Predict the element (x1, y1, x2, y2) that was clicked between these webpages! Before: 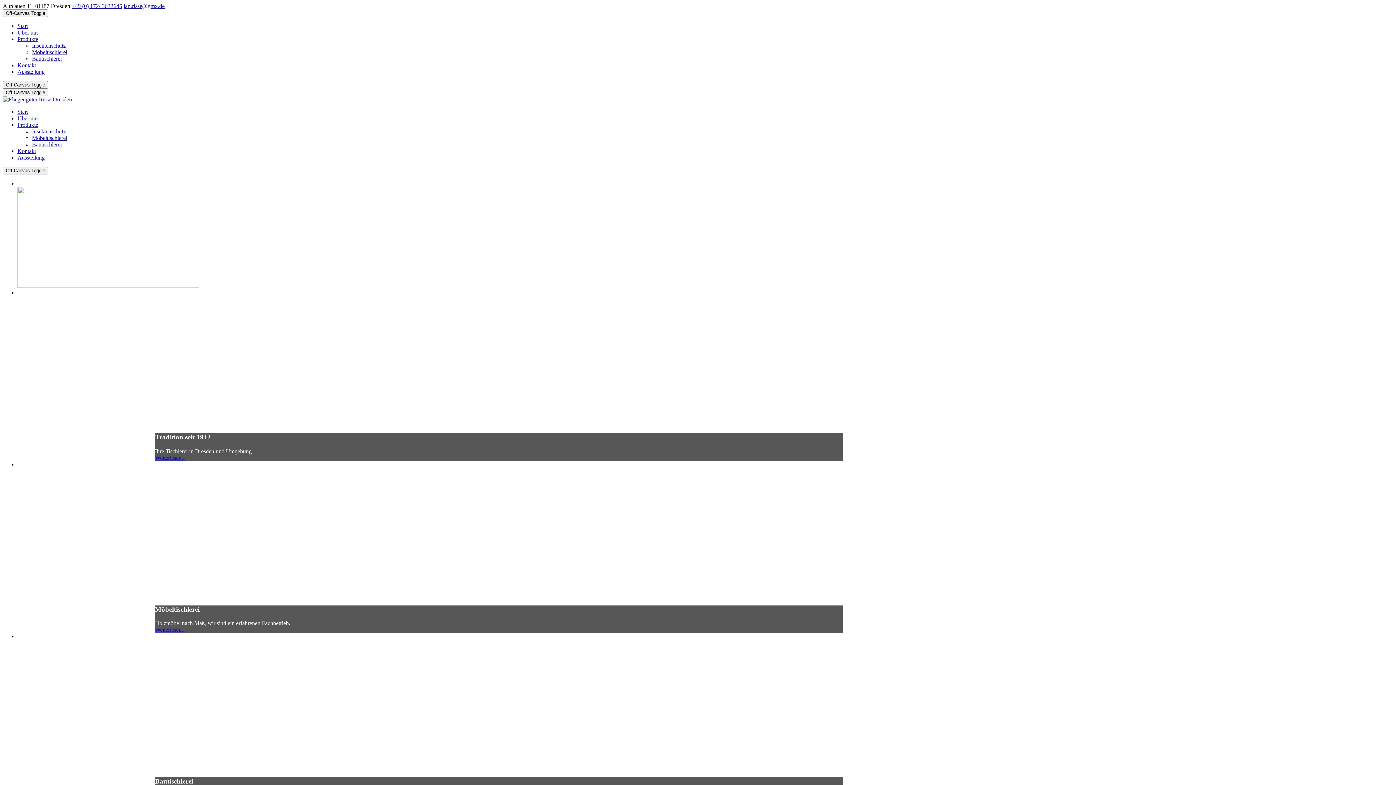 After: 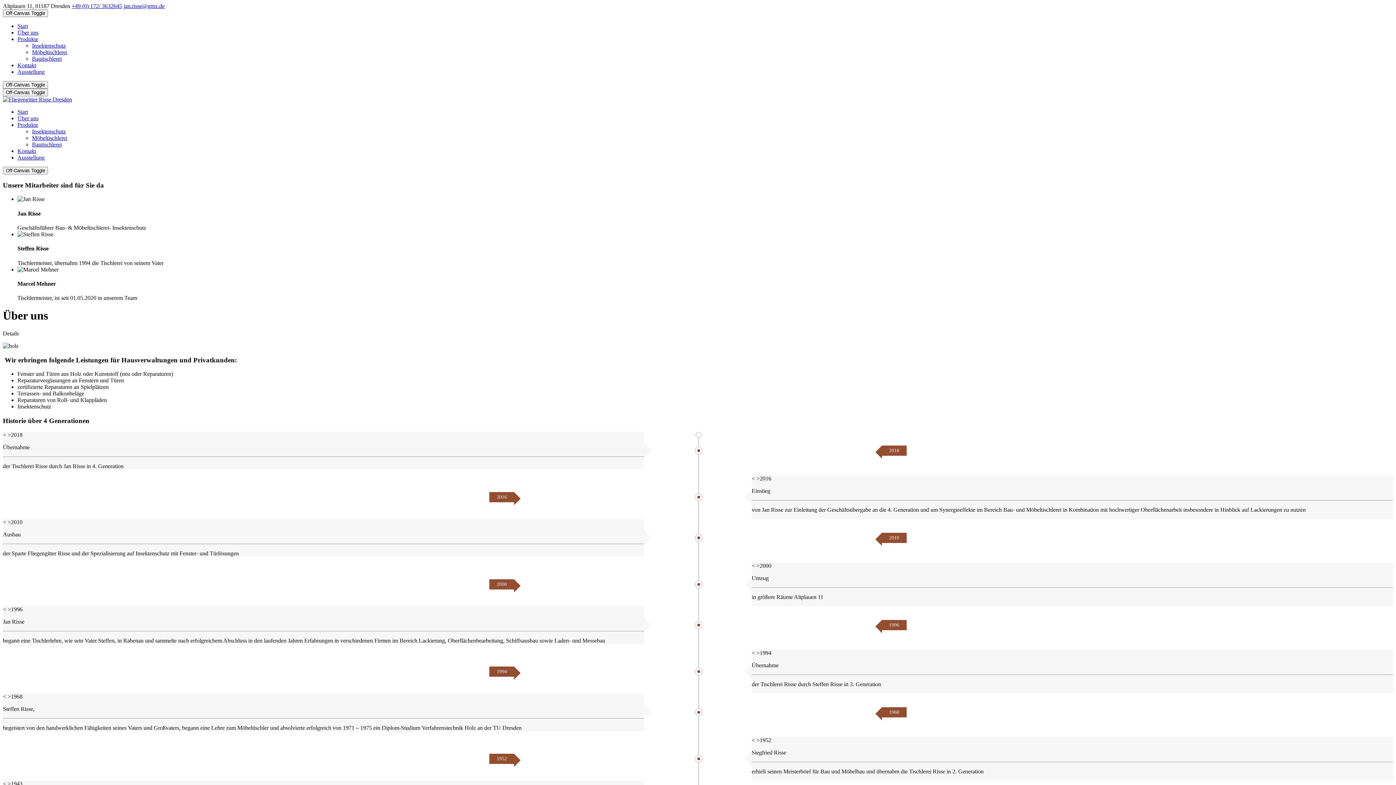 Action: label: Über uns bbox: (17, 115, 38, 121)